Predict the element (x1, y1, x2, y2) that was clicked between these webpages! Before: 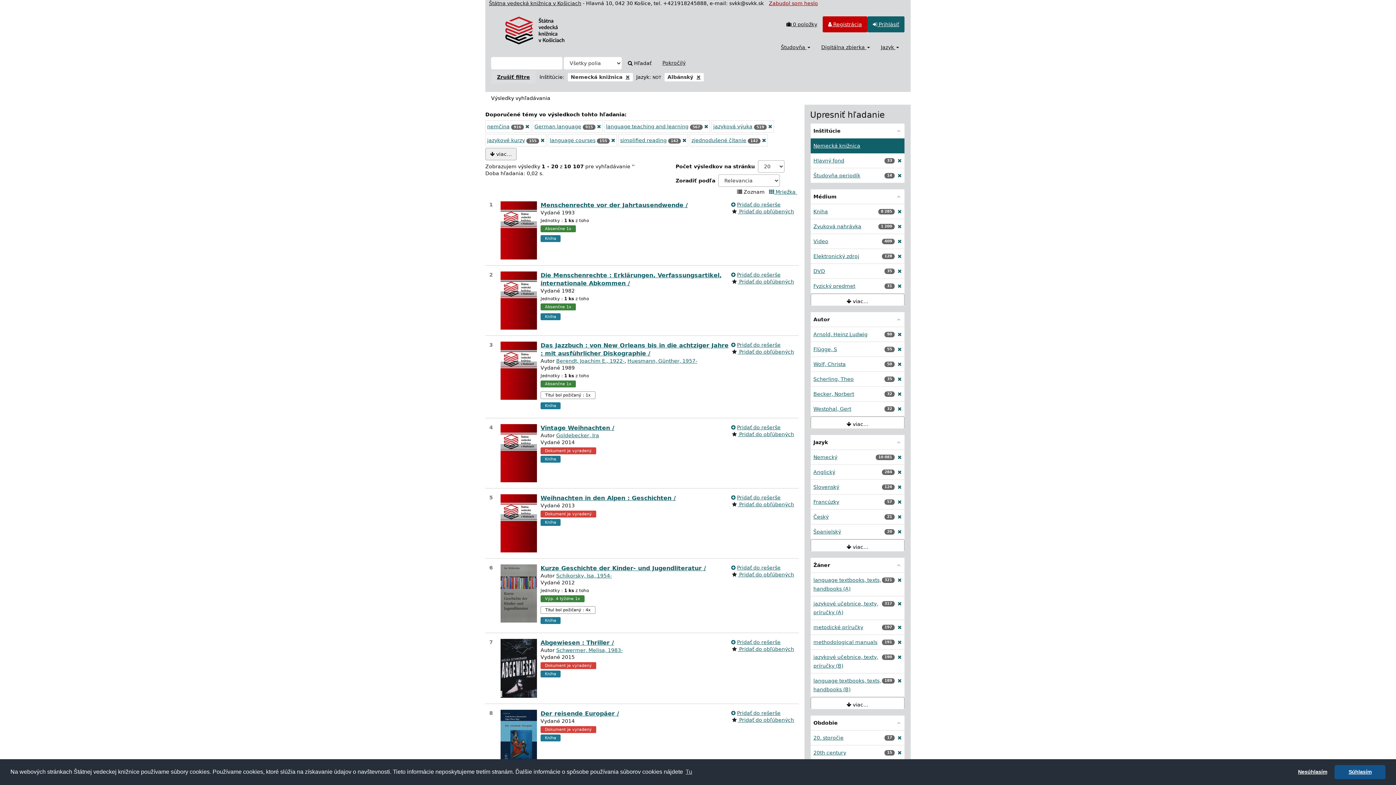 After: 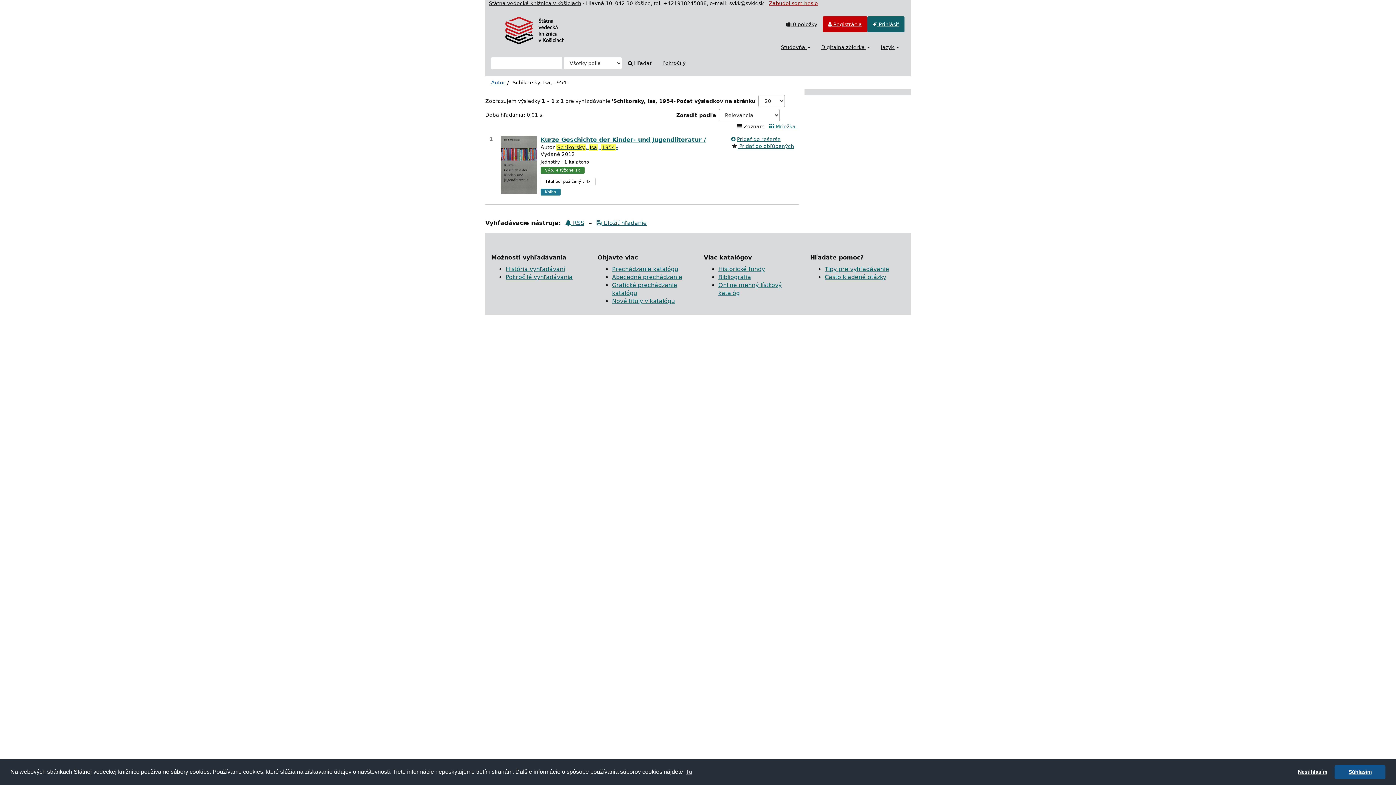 Action: label: Schikorsky, Isa, 1954- bbox: (556, 573, 612, 578)